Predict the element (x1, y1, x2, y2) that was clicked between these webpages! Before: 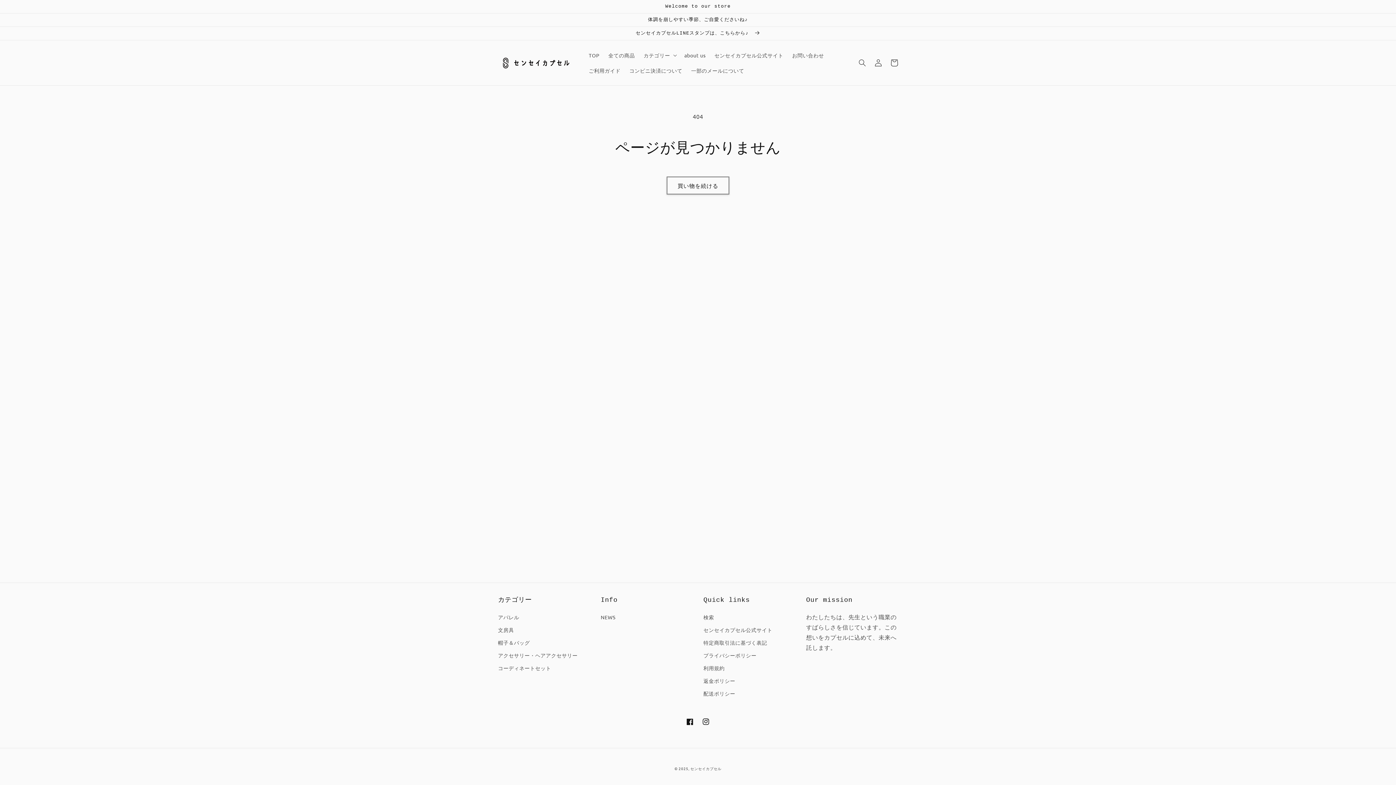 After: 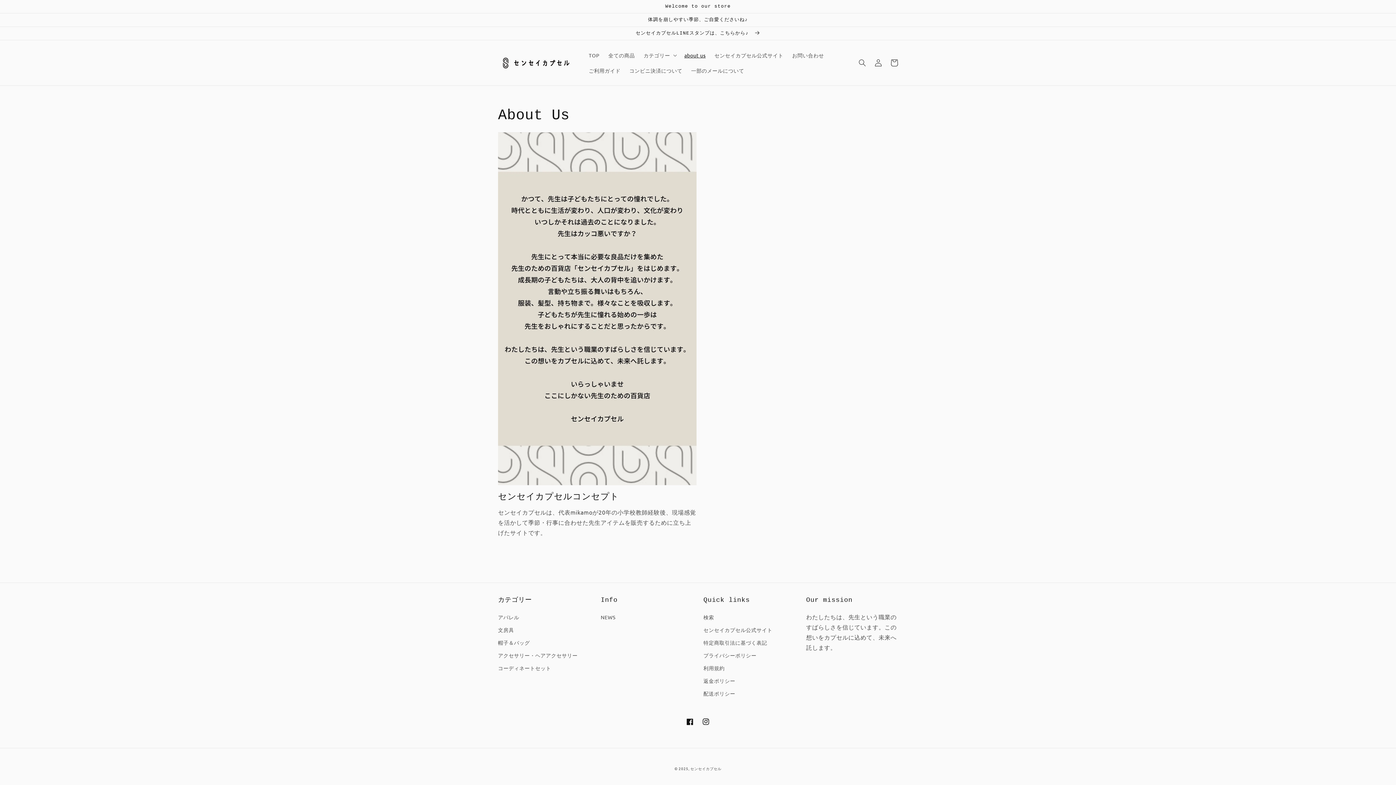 Action: label: about us bbox: (680, 47, 710, 62)